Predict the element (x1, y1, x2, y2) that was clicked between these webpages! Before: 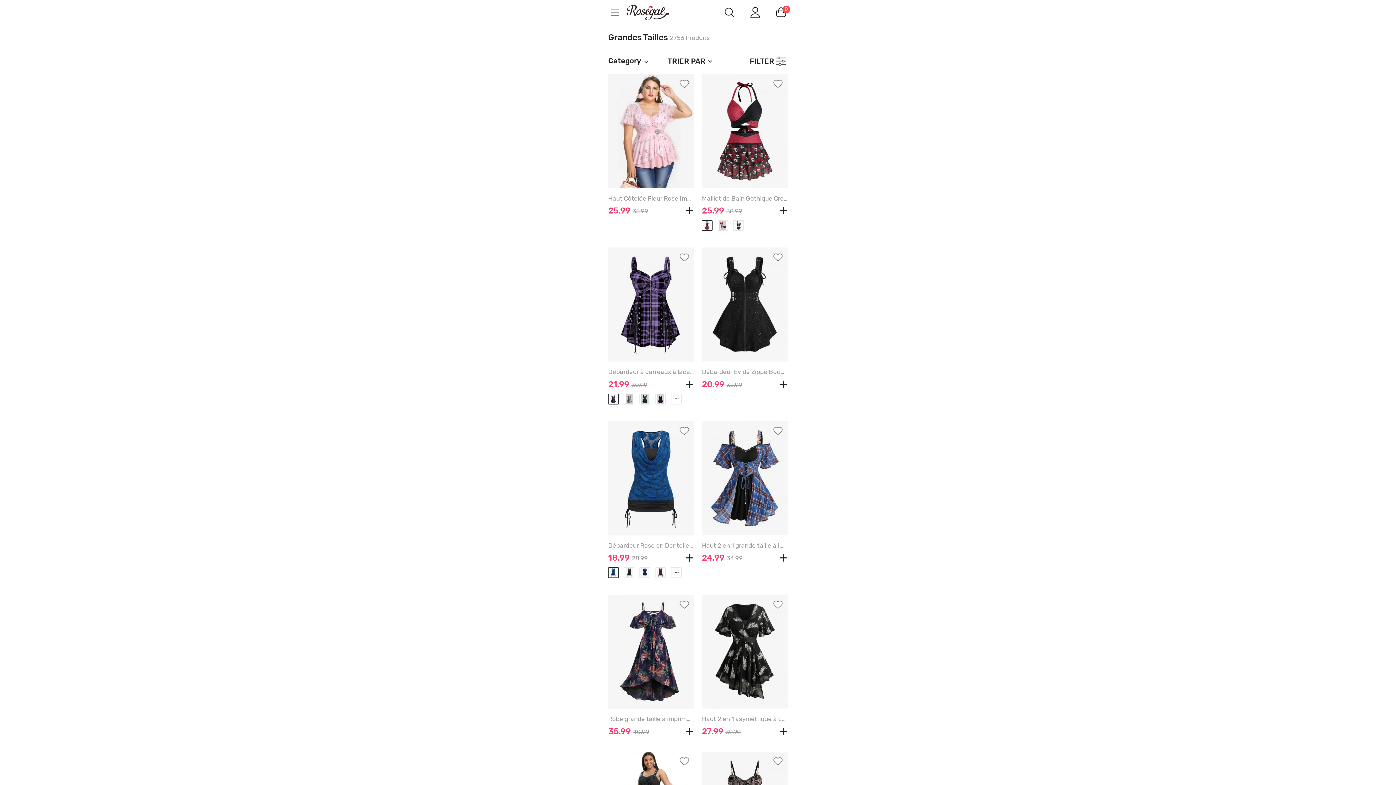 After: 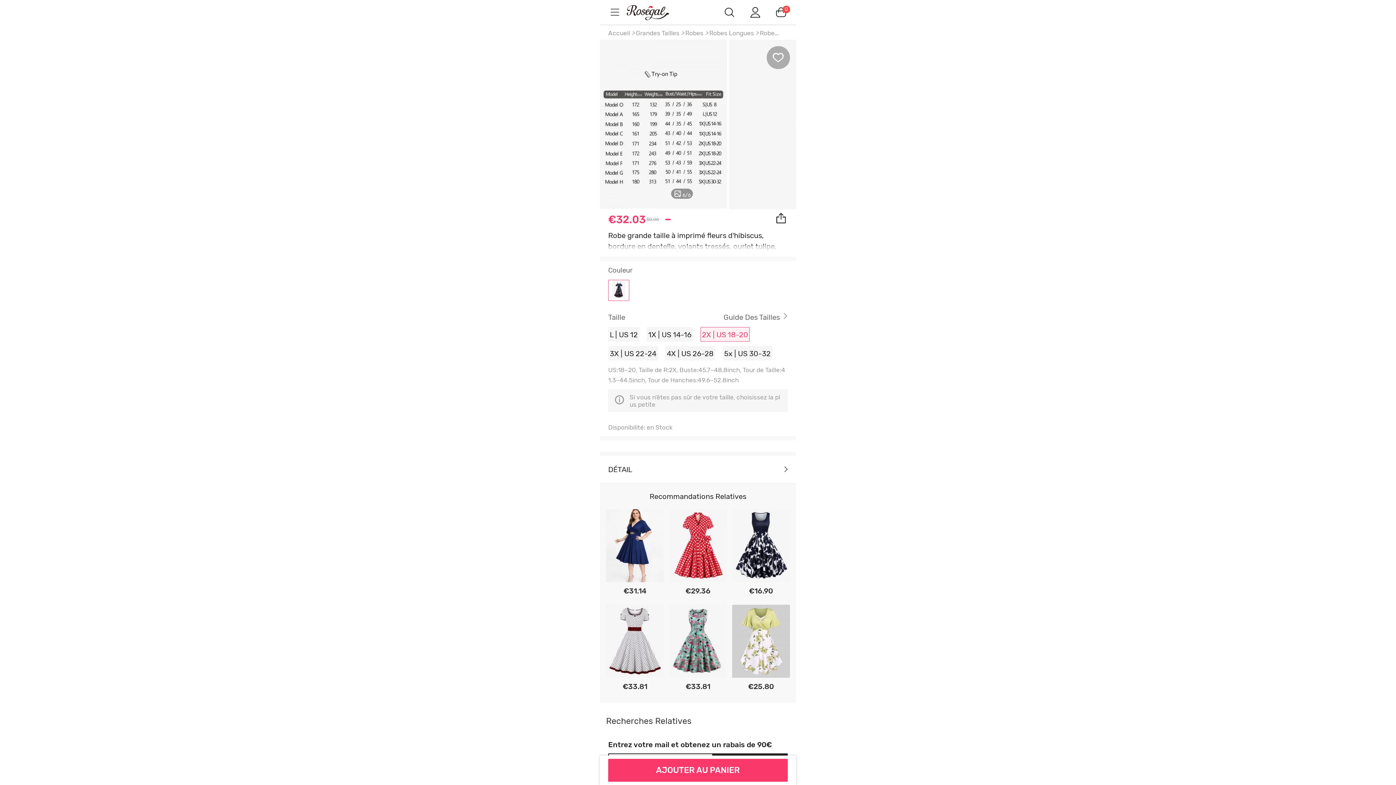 Action: bbox: (608, 594, 694, 709)